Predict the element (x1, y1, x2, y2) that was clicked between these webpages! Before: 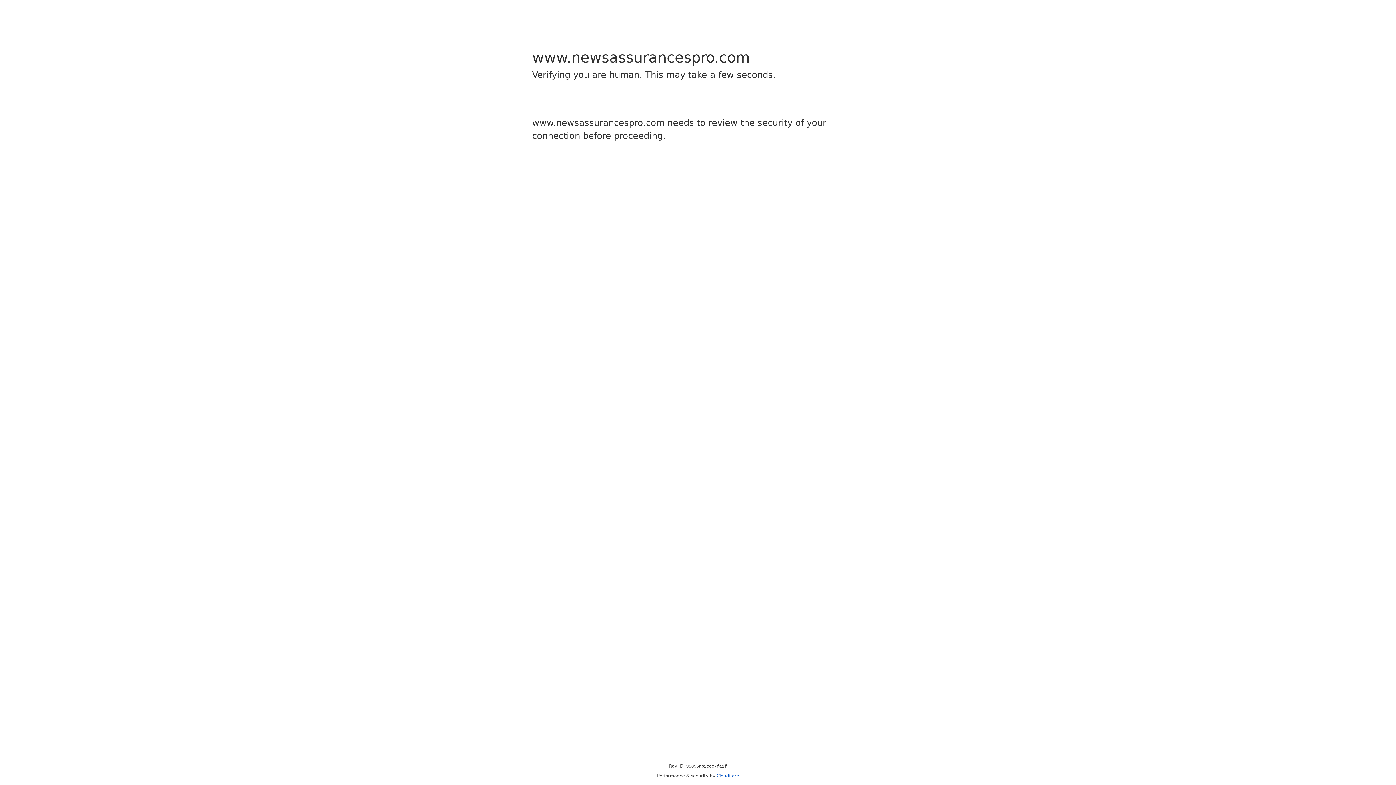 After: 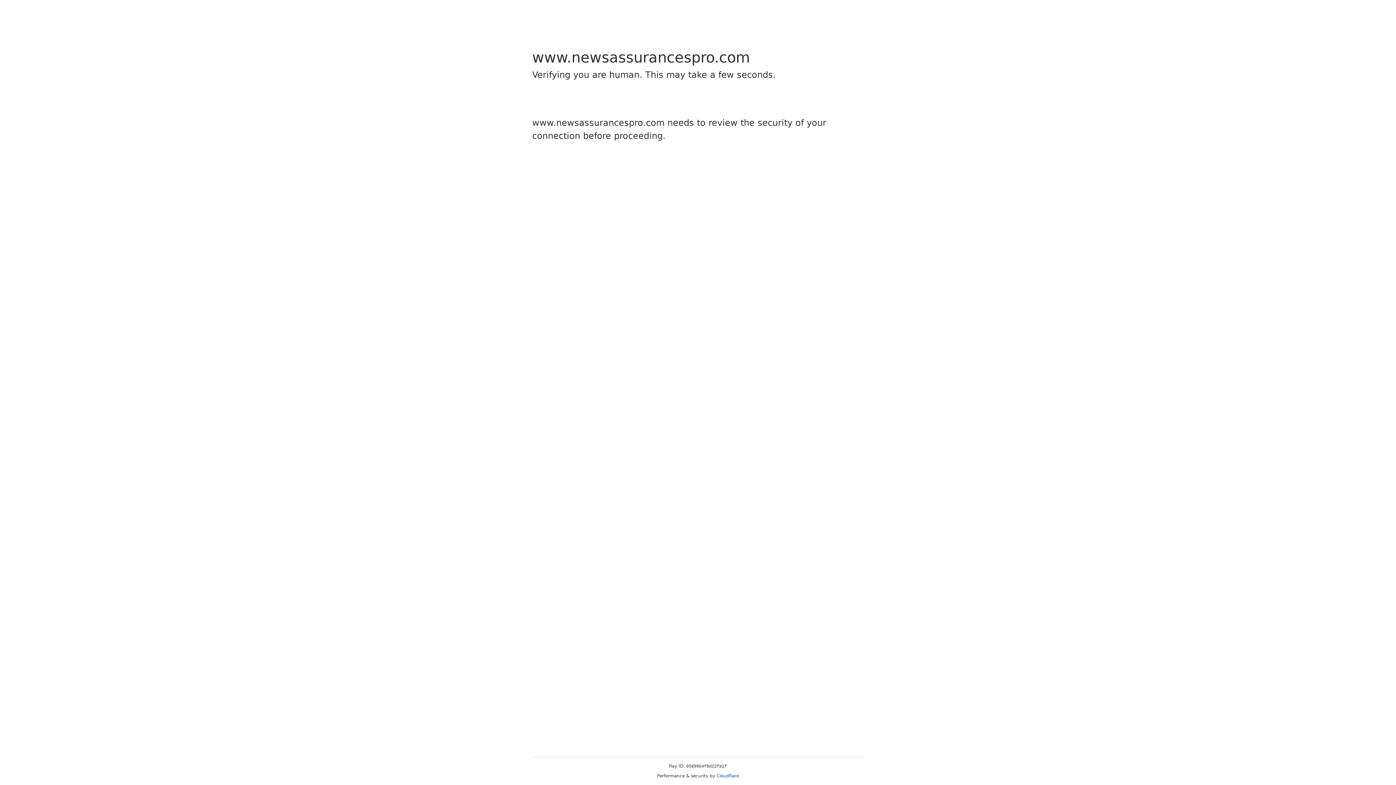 Action: label: Cloudflare bbox: (716, 773, 739, 778)